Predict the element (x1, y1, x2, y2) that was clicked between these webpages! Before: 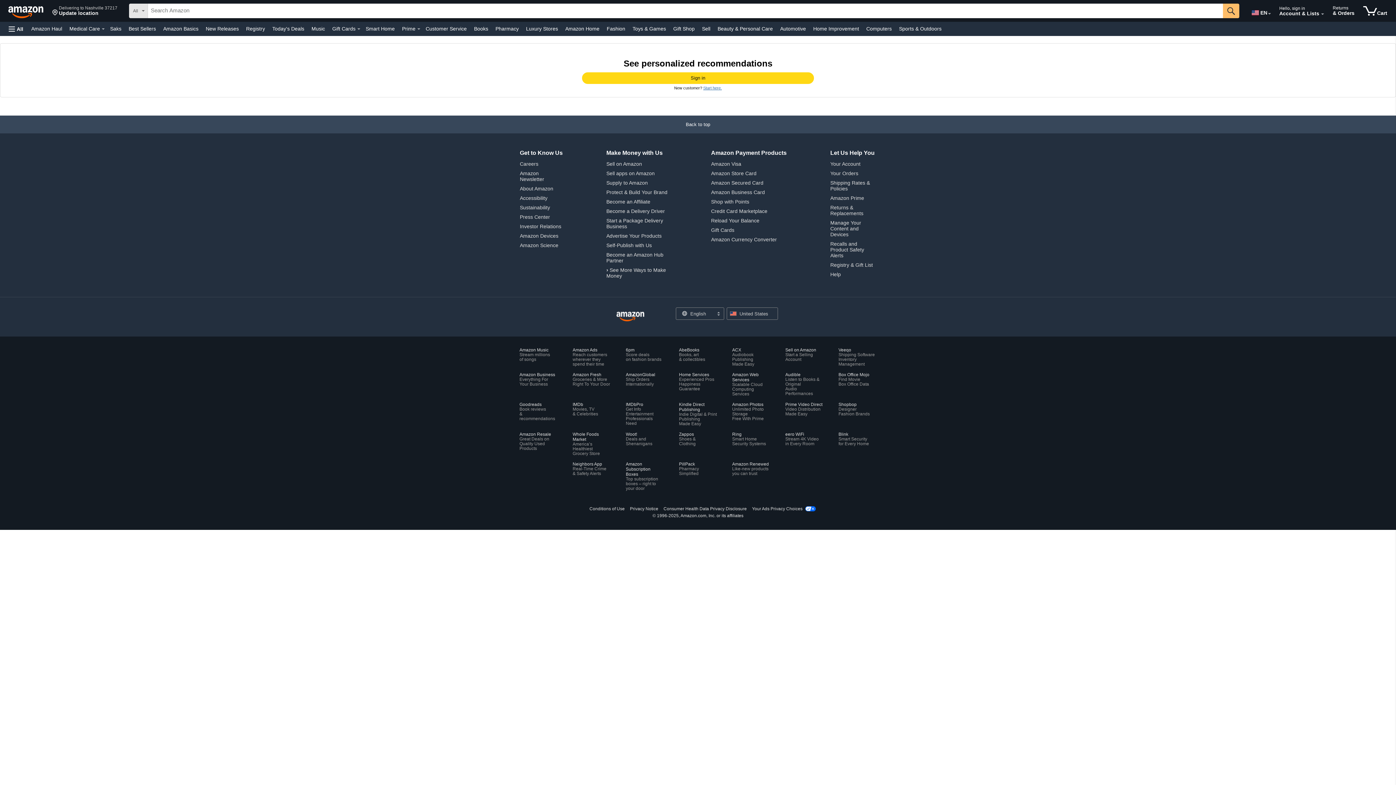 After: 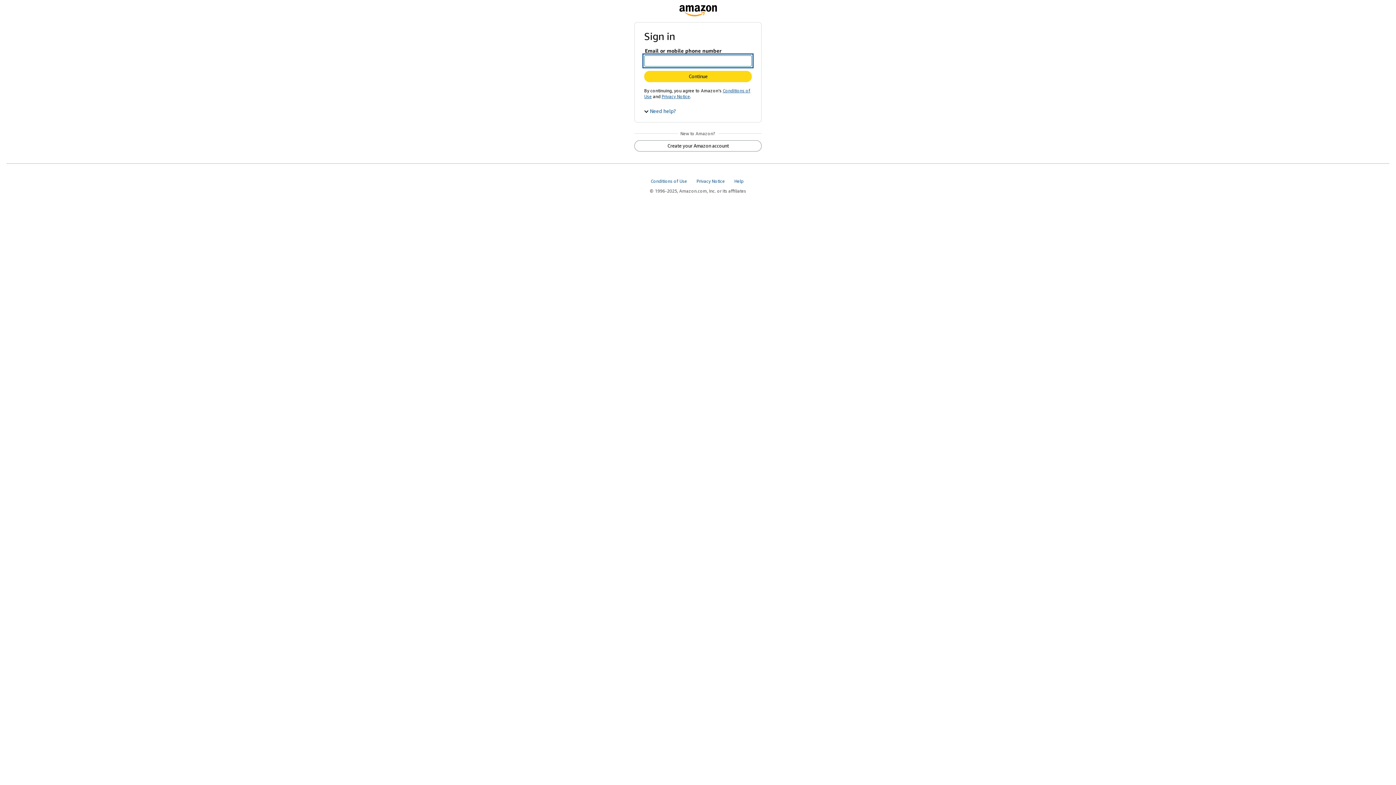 Action: label: Your Orders bbox: (830, 170, 858, 176)